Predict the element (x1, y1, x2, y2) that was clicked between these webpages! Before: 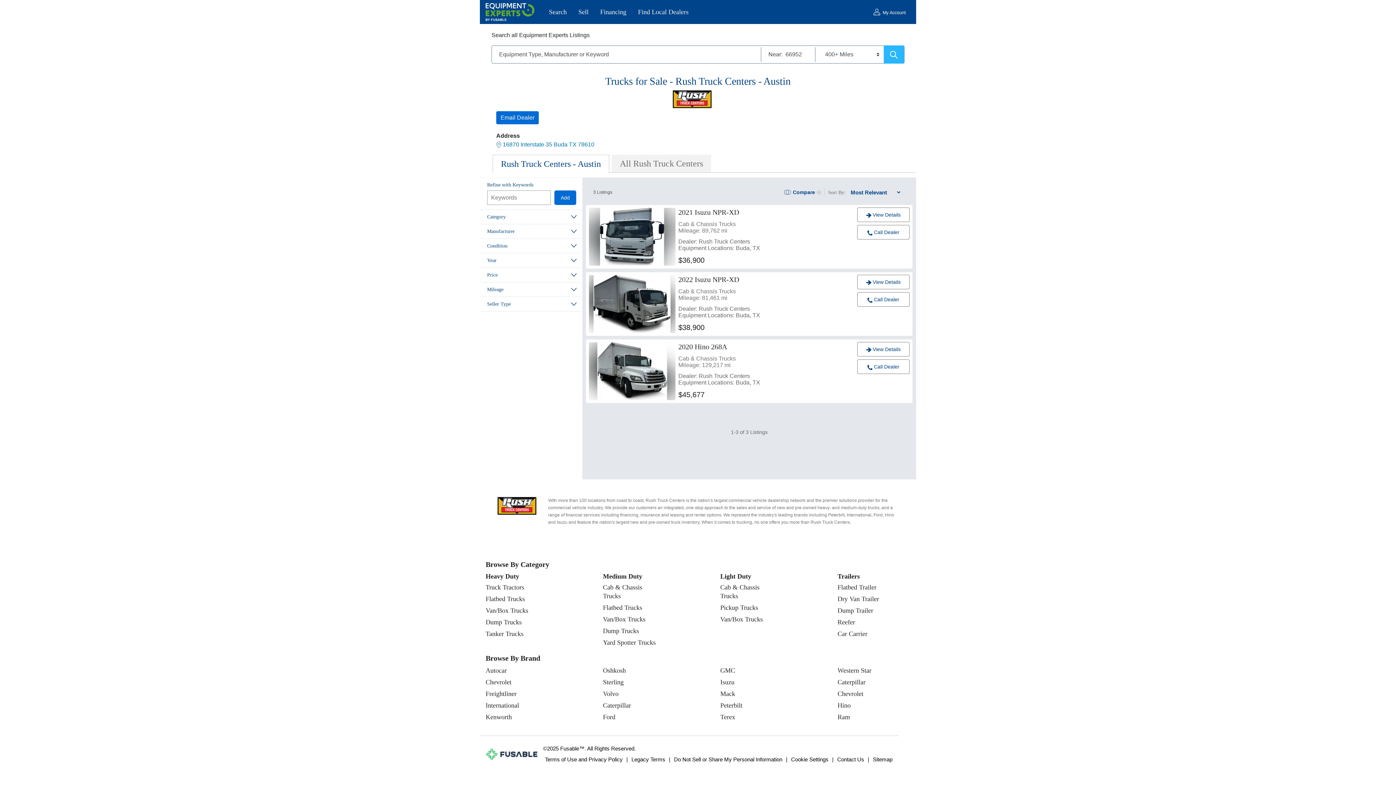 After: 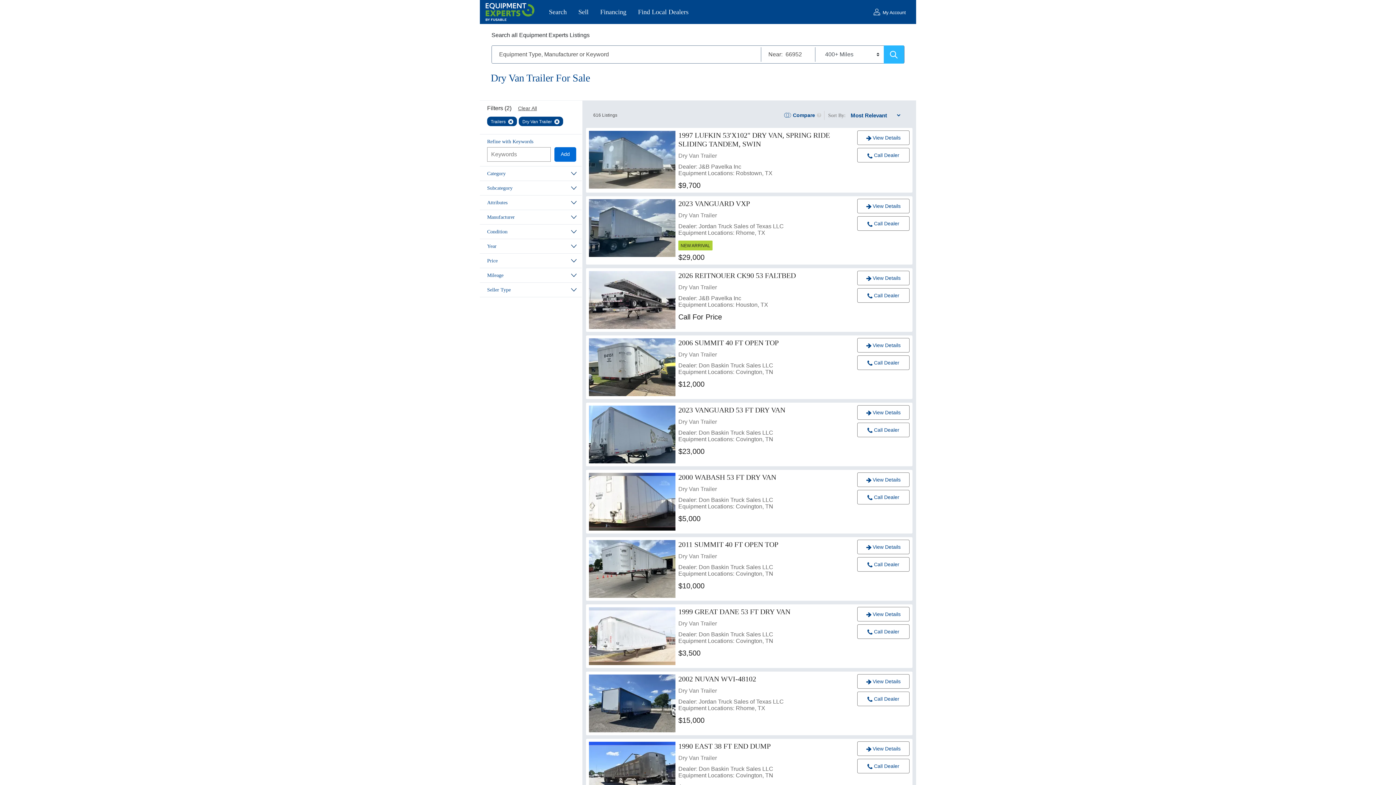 Action: bbox: (837, 595, 879, 602) label: Dry Van Trailer